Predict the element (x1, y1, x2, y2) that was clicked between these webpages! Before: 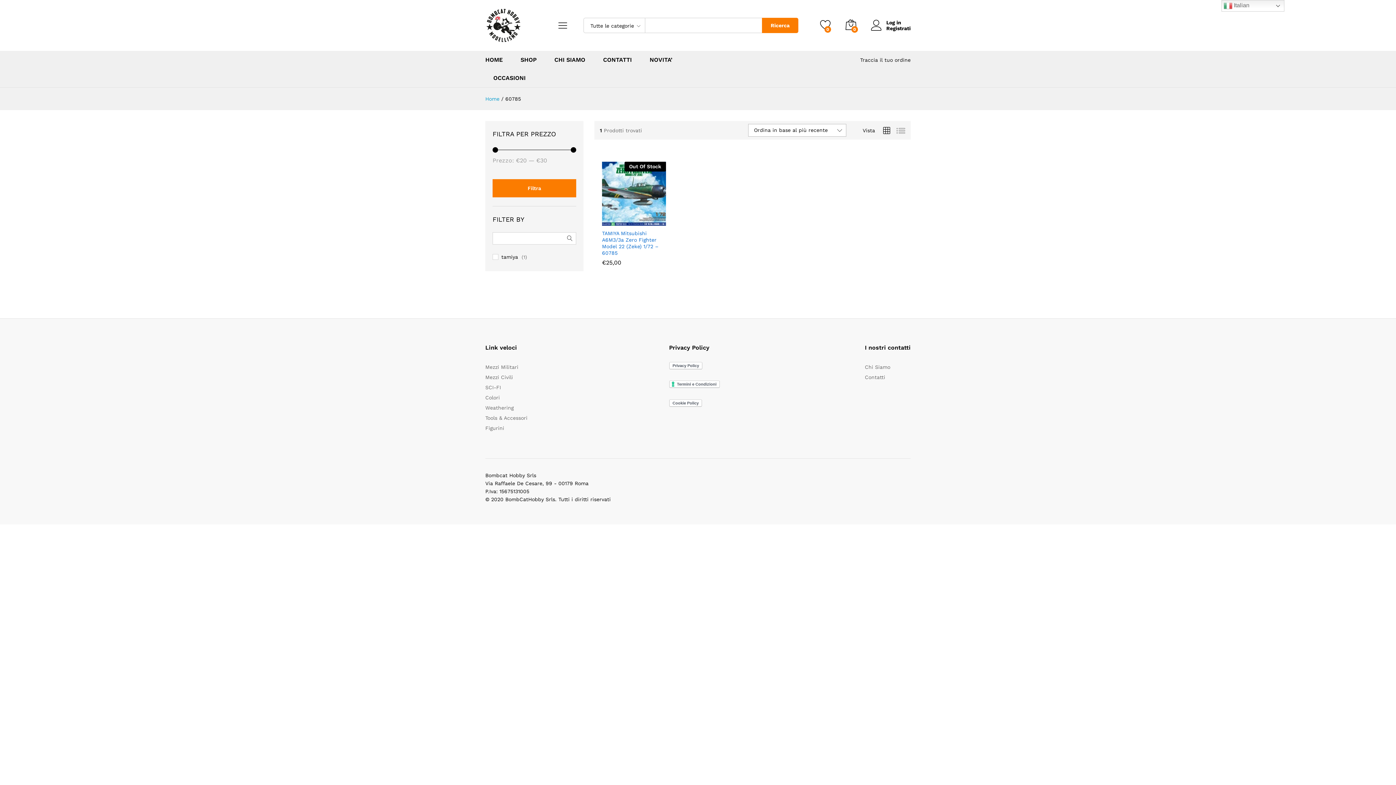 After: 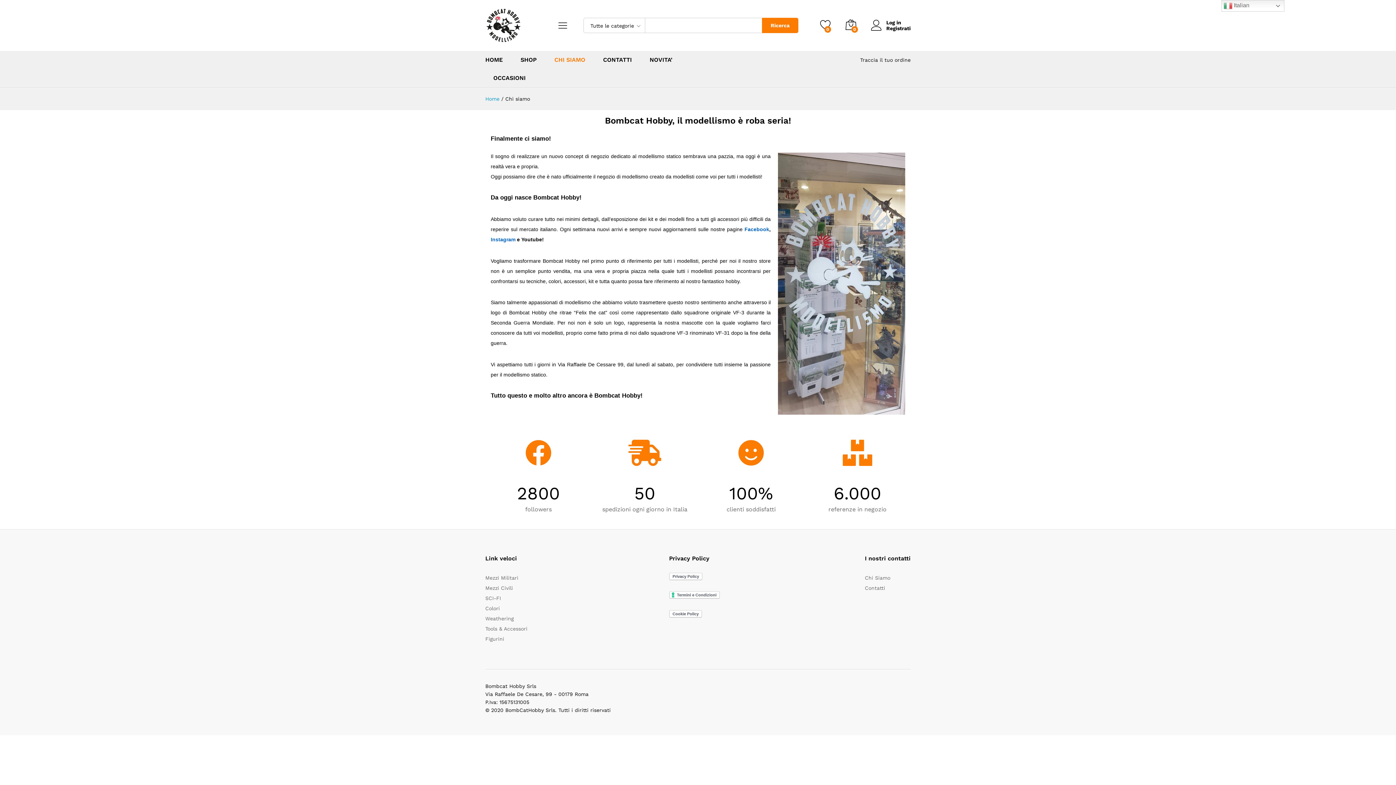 Action: bbox: (554, 57, 585, 62) label: CHI SIAMO